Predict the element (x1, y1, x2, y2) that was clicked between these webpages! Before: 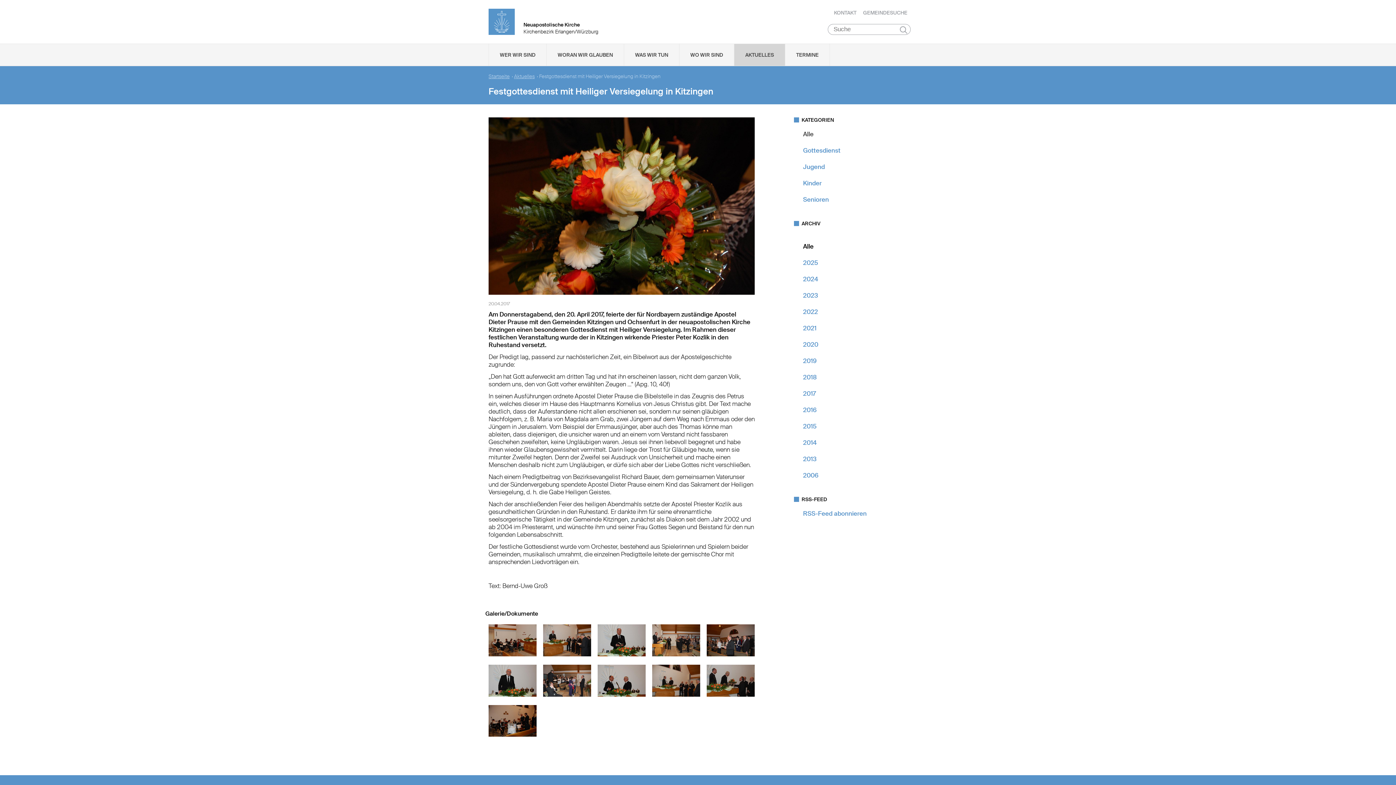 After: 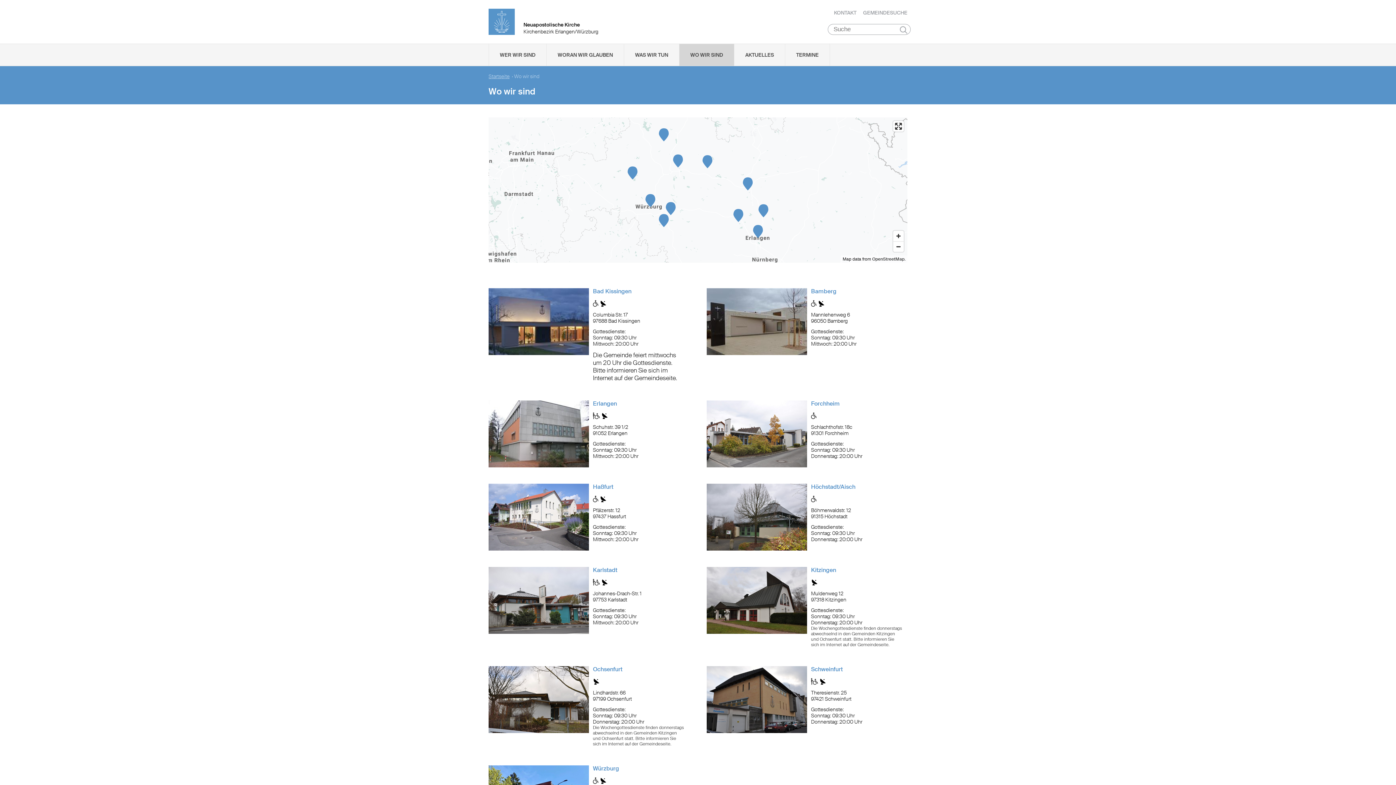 Action: bbox: (679, 44, 734, 65) label: WO WIR SIND